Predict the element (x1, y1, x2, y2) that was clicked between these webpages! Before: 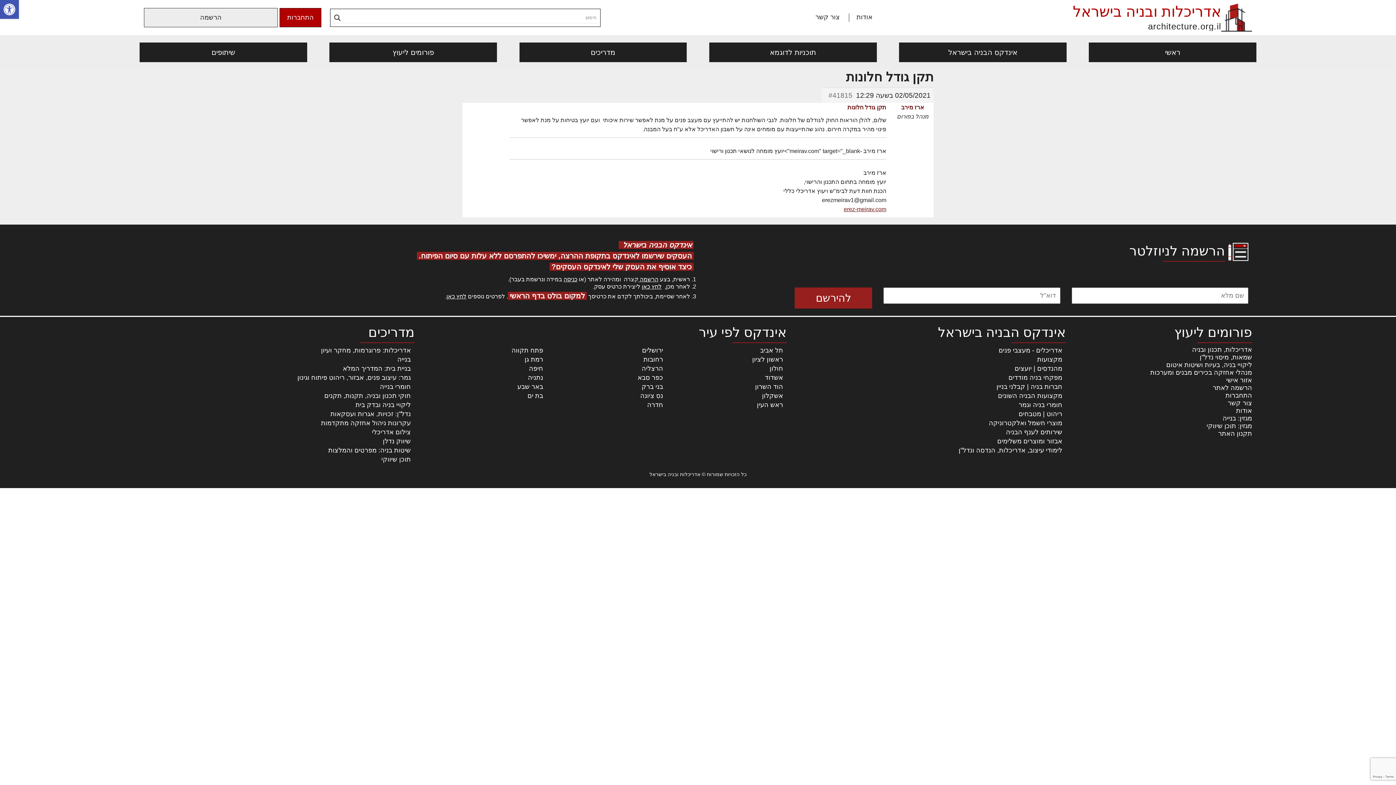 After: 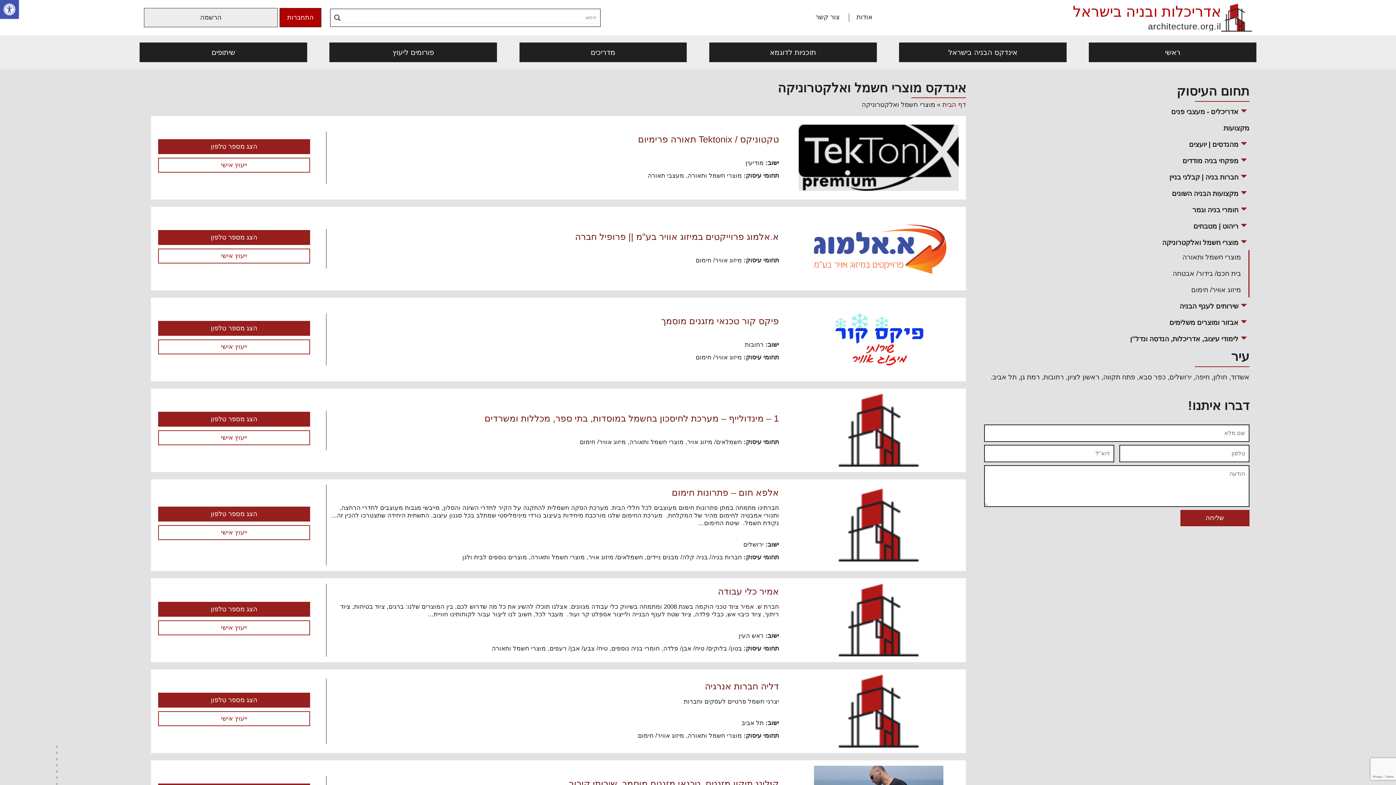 Action: bbox: (989, 419, 1062, 426) label: מוצרי חשמל ואלקטרוניקה